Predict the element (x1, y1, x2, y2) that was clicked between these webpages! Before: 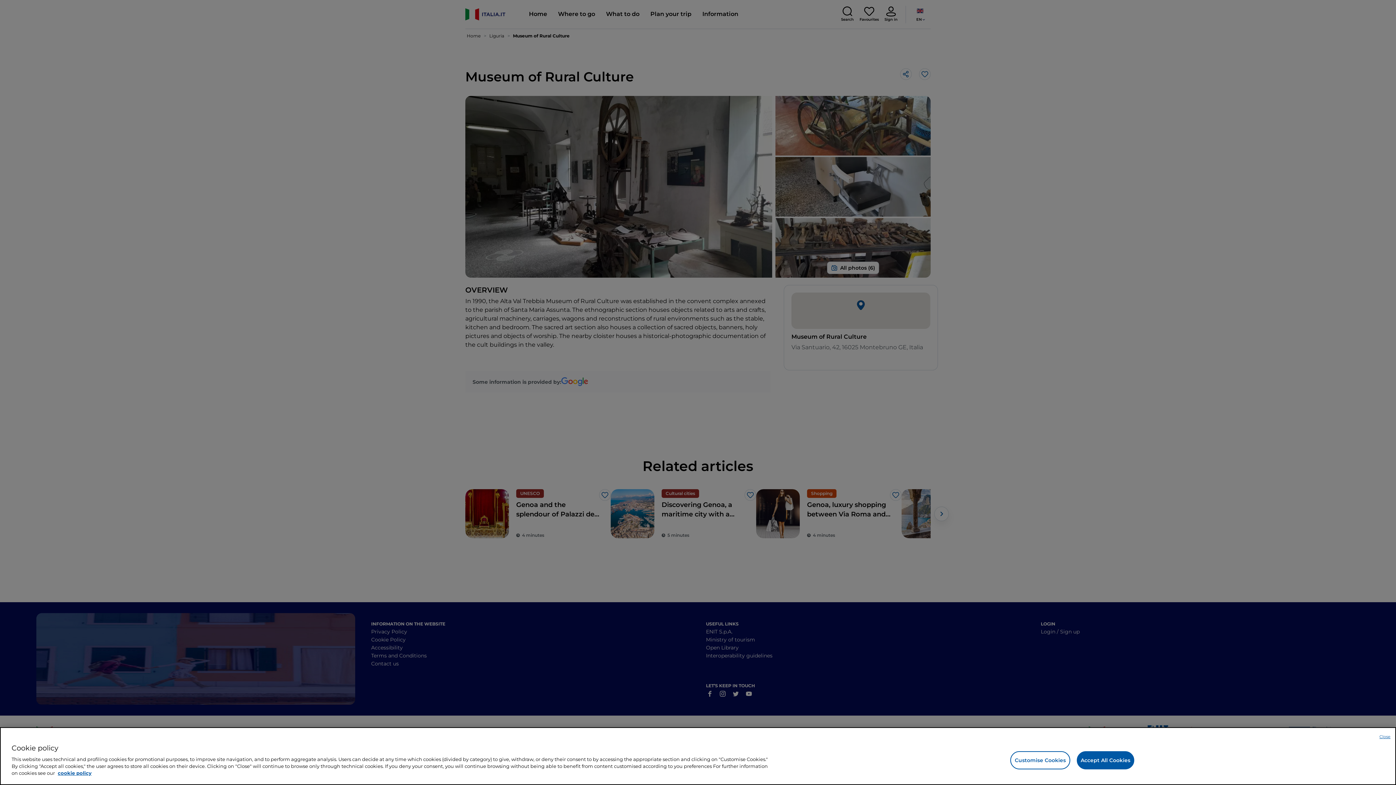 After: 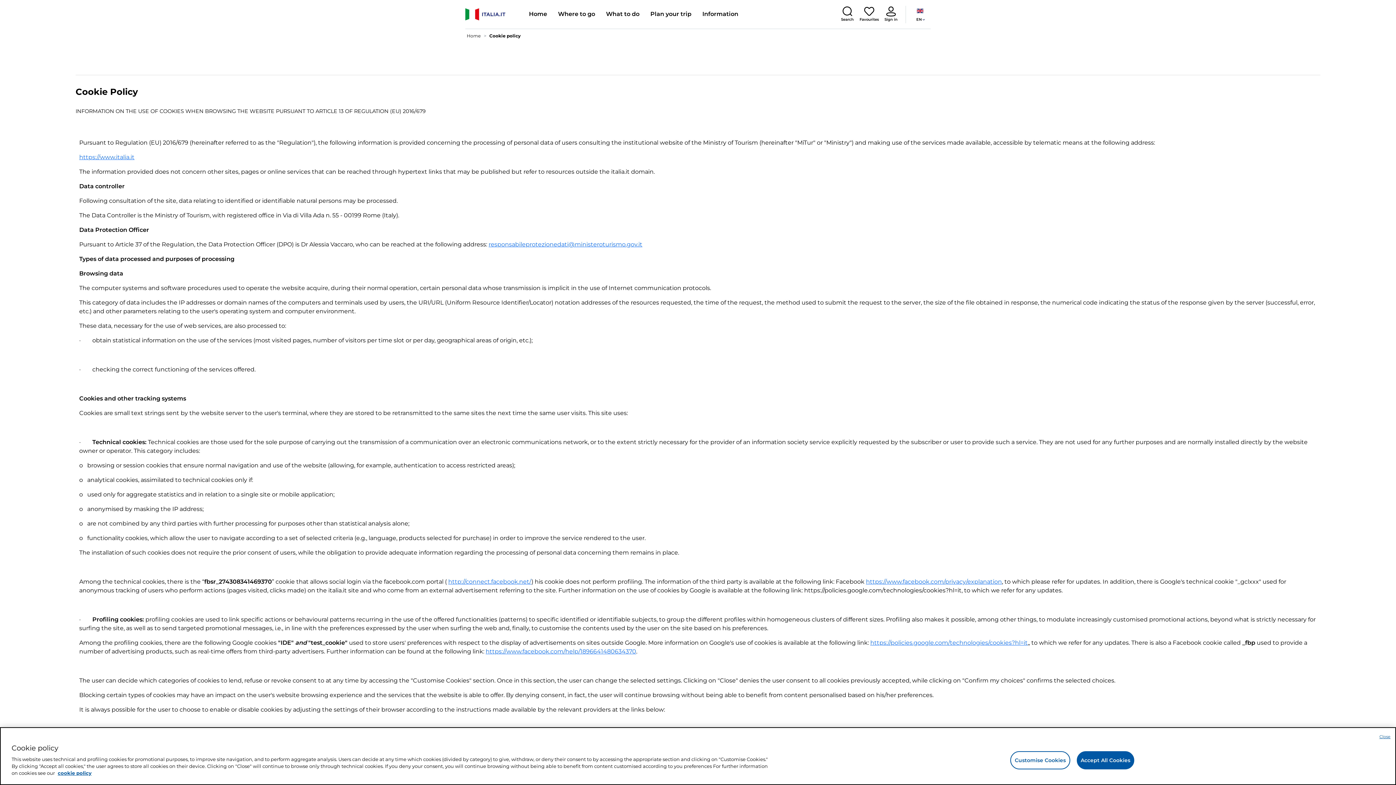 Action: label: More information about your privacy bbox: (57, 770, 91, 776)